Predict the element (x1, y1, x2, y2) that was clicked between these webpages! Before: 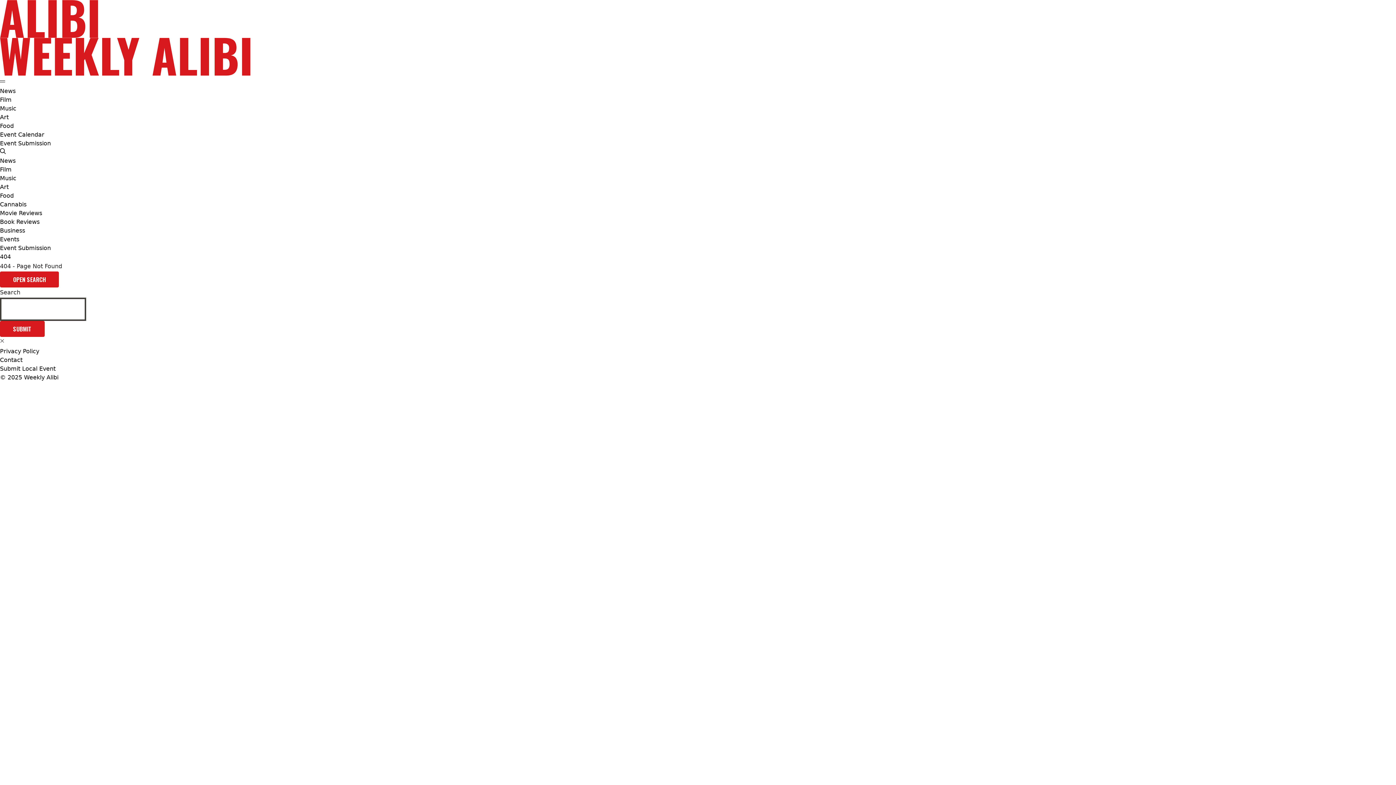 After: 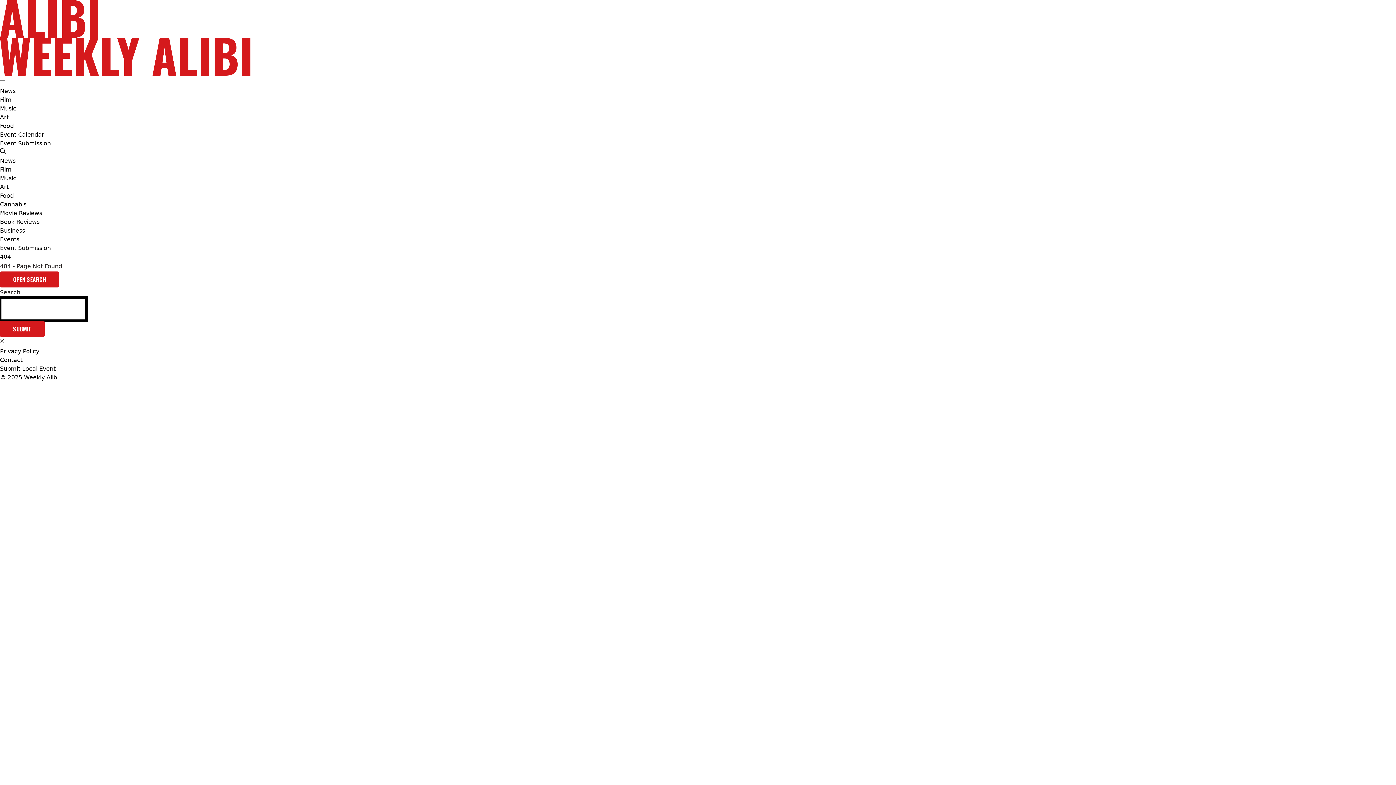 Action: label: search modal toggle bbox: (0, 148, 5, 154)